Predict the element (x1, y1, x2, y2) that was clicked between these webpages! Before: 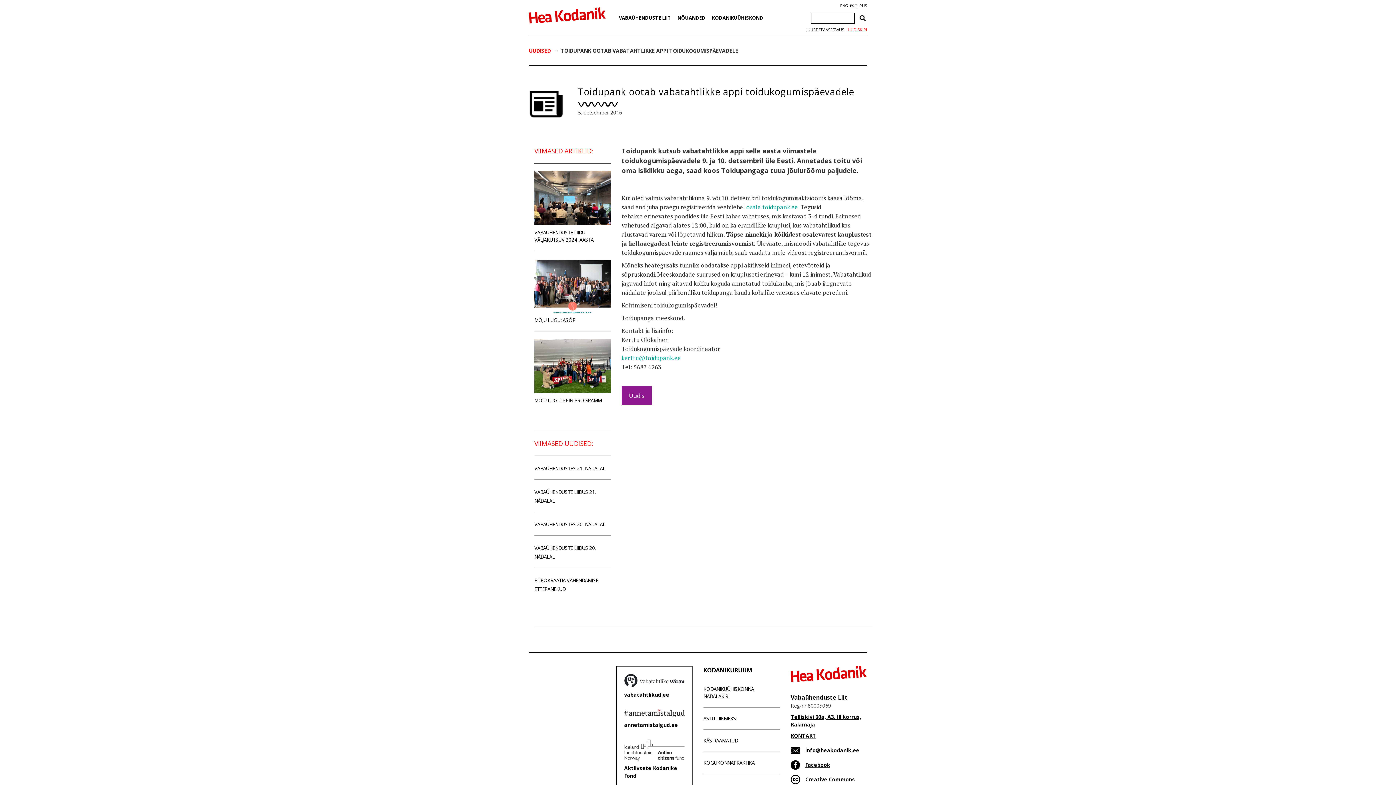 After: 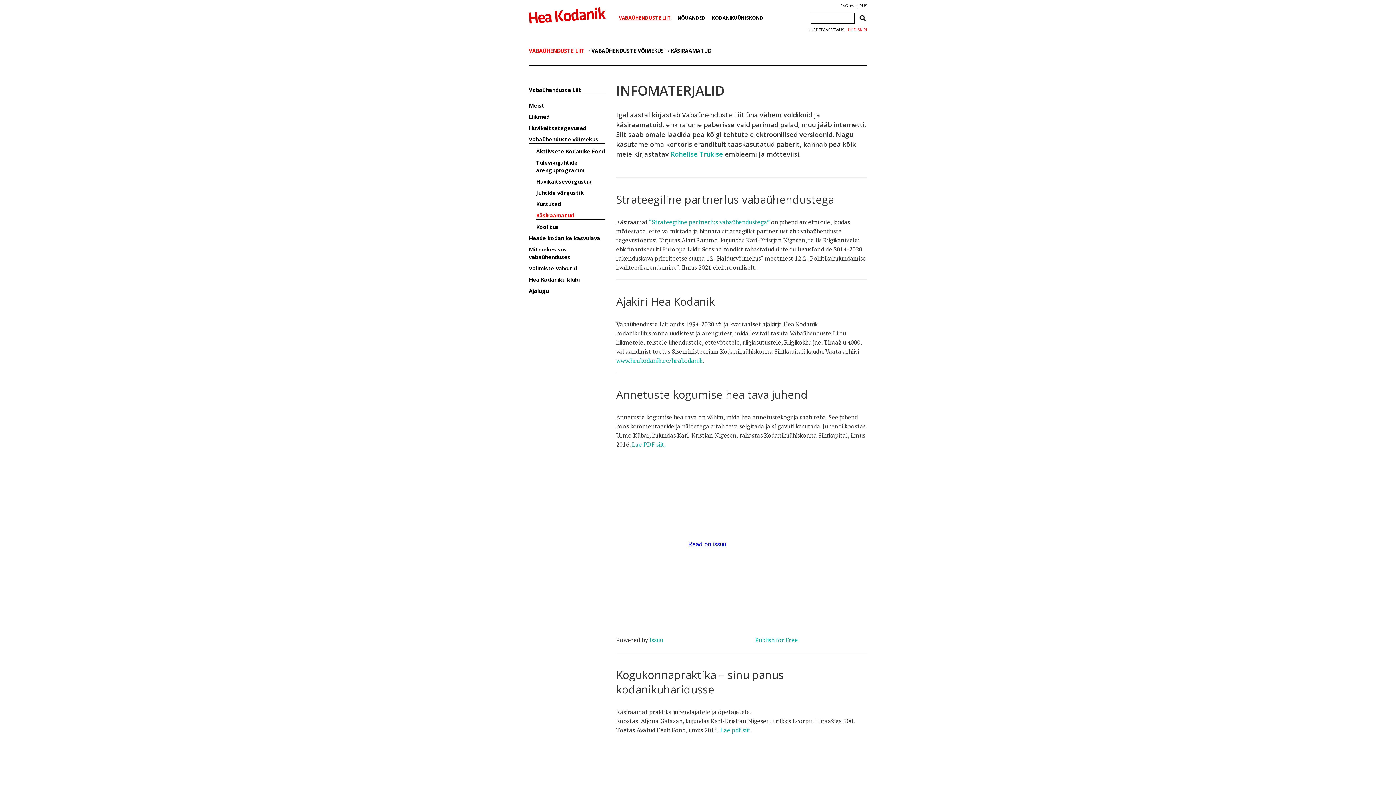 Action: bbox: (703, 737, 738, 744) label: KÄSIRAAMATUD